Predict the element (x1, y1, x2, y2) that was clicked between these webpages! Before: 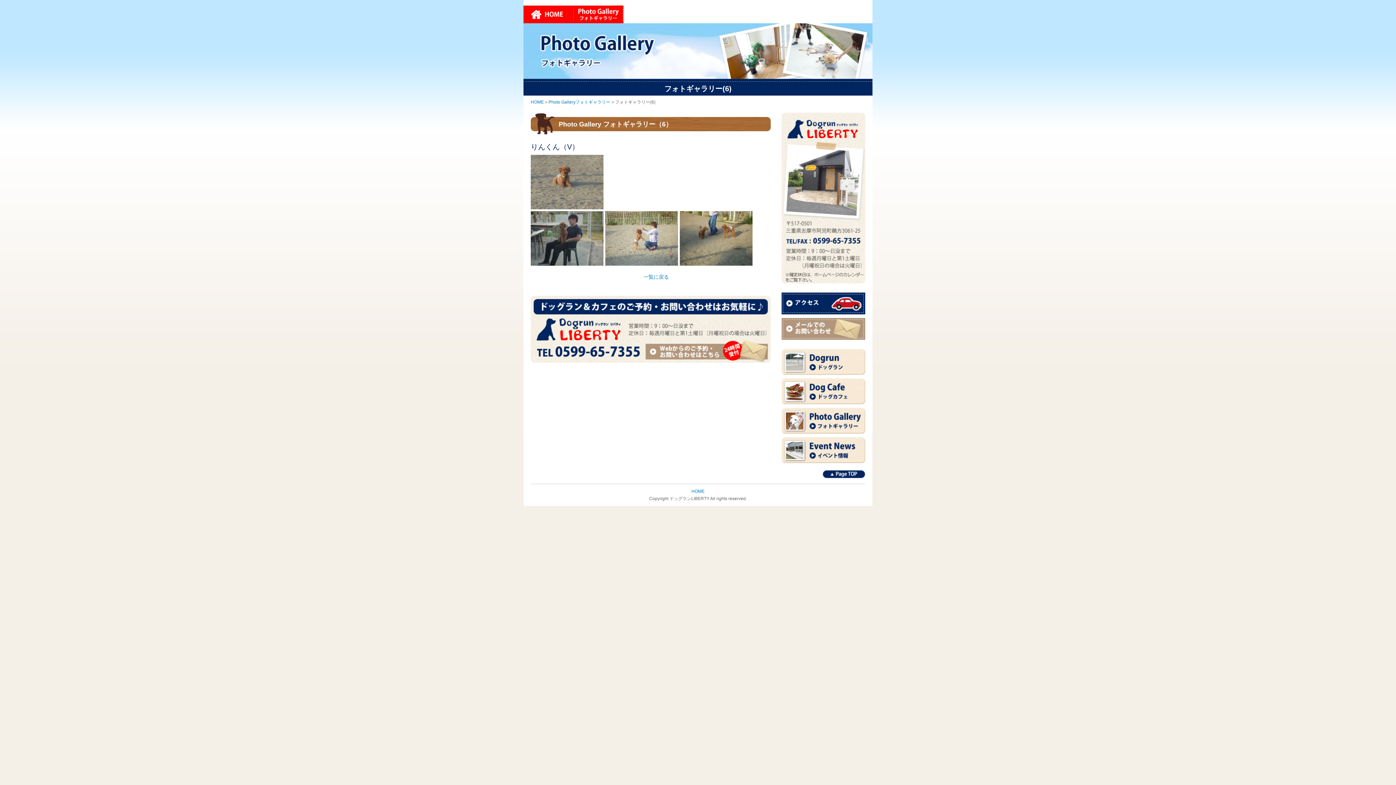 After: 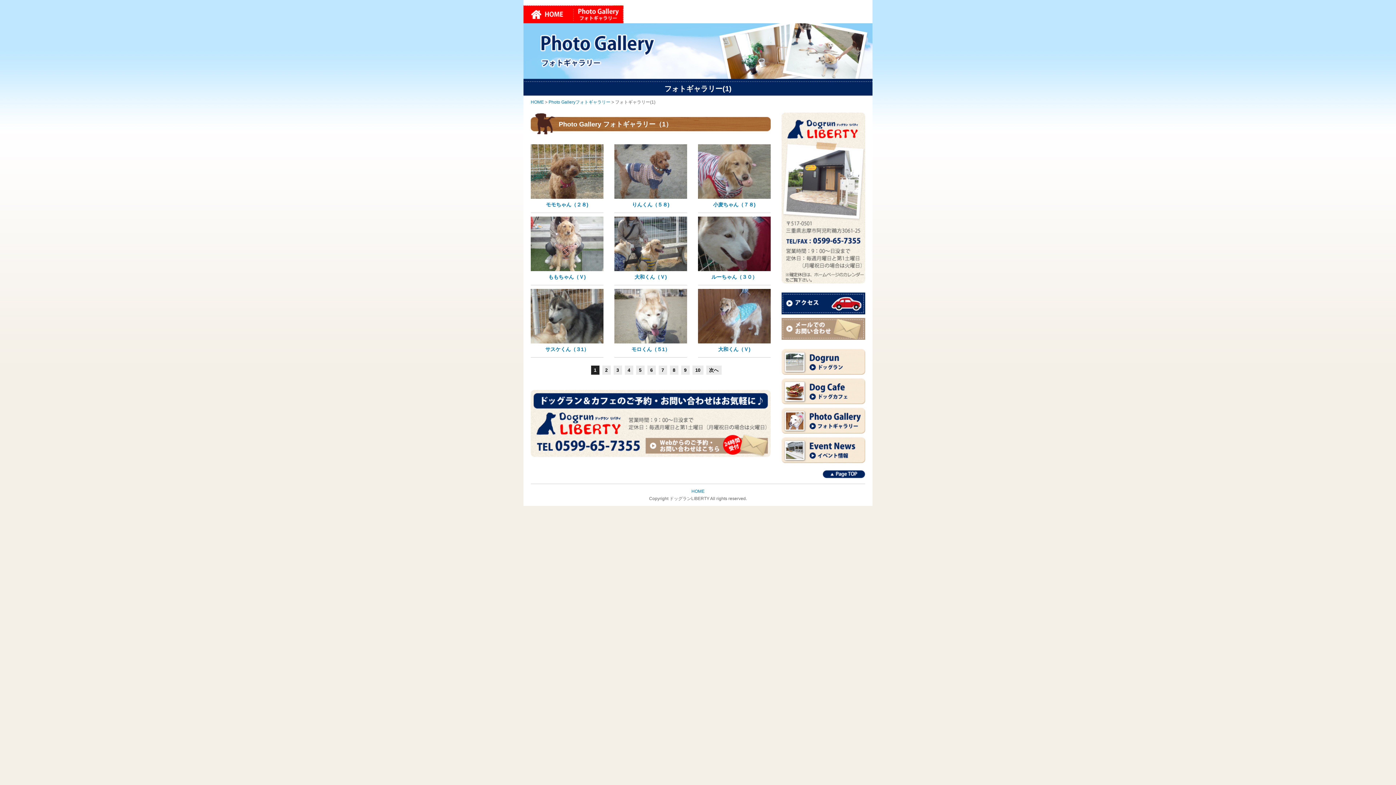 Action: bbox: (573, 5, 623, 23) label: Photo Galleryフォトギャラリー